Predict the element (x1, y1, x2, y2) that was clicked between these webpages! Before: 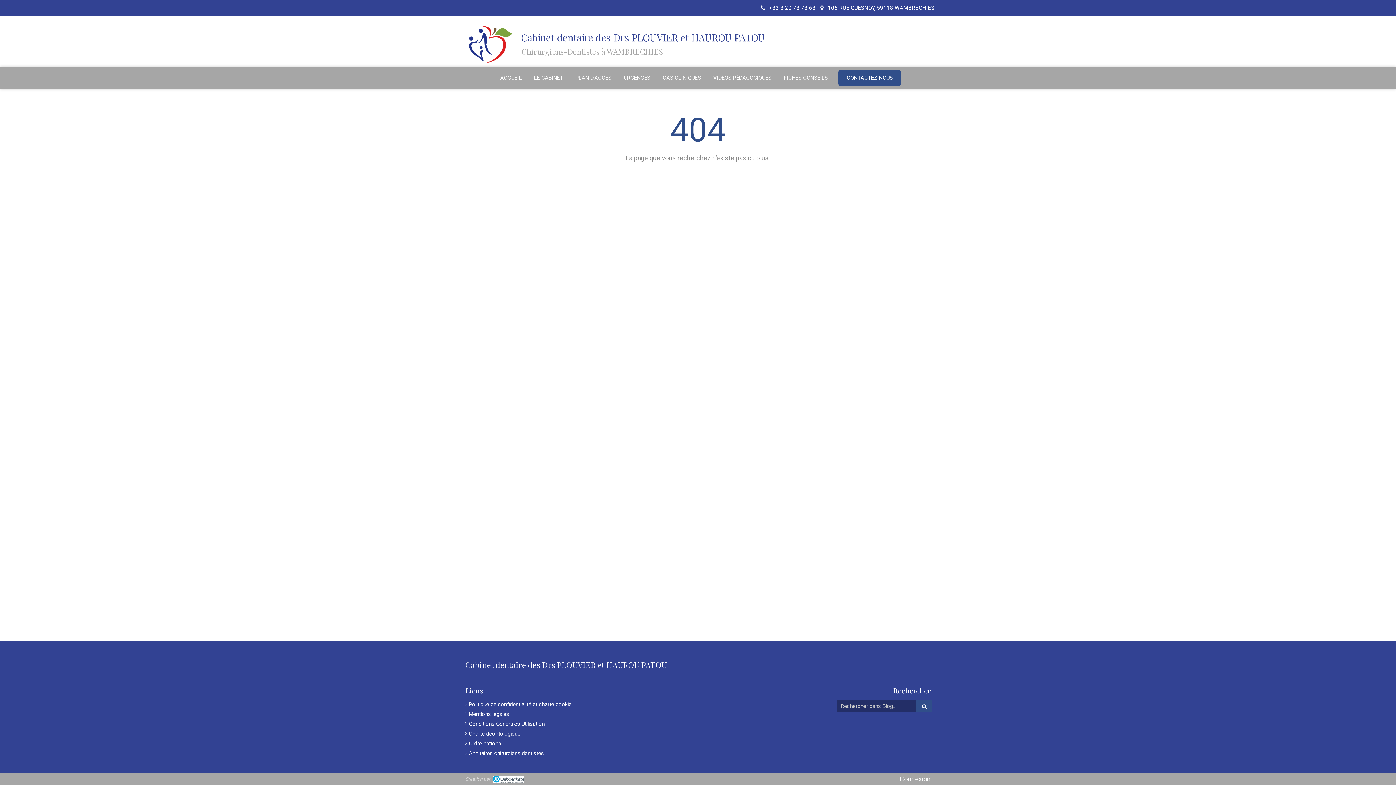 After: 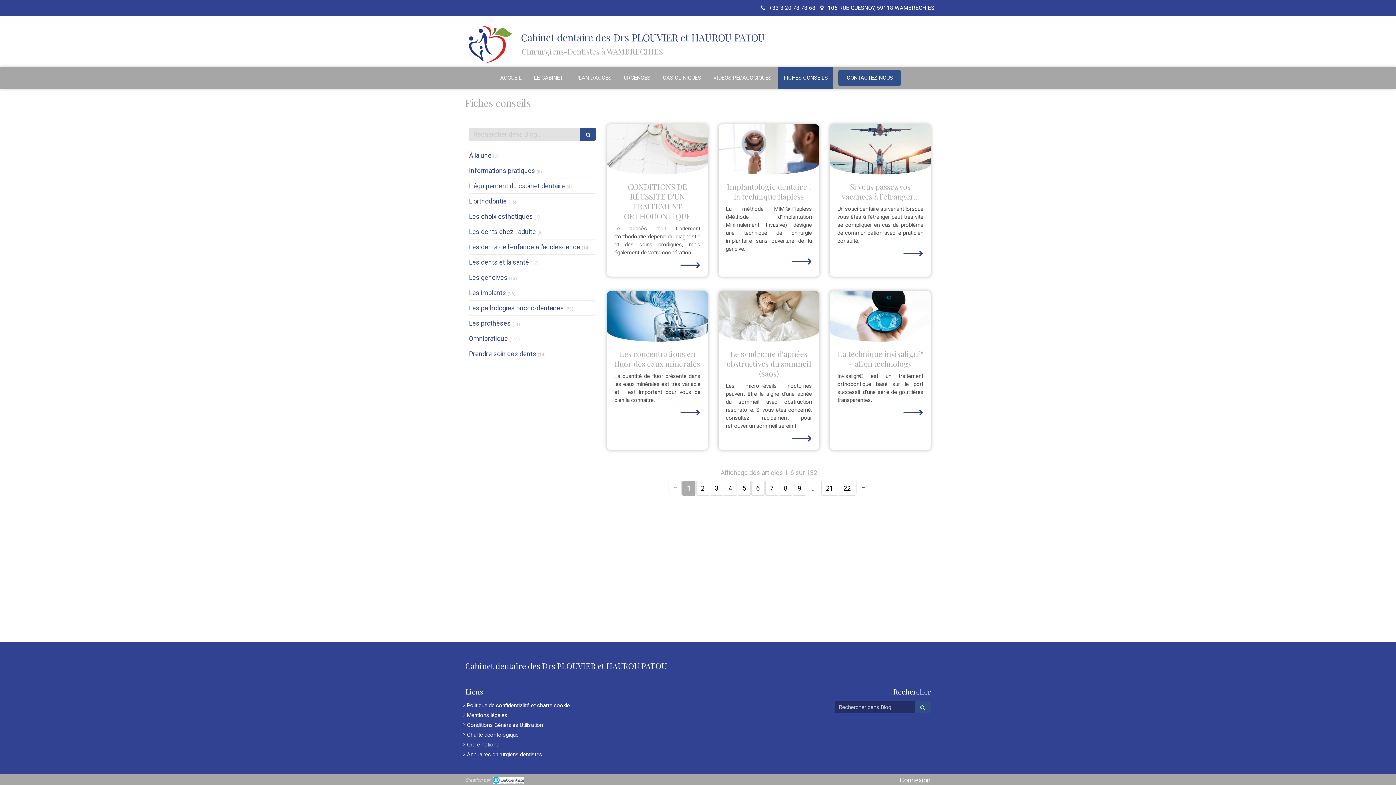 Action: bbox: (778, 66, 833, 89) label: FICHES CONSEILS